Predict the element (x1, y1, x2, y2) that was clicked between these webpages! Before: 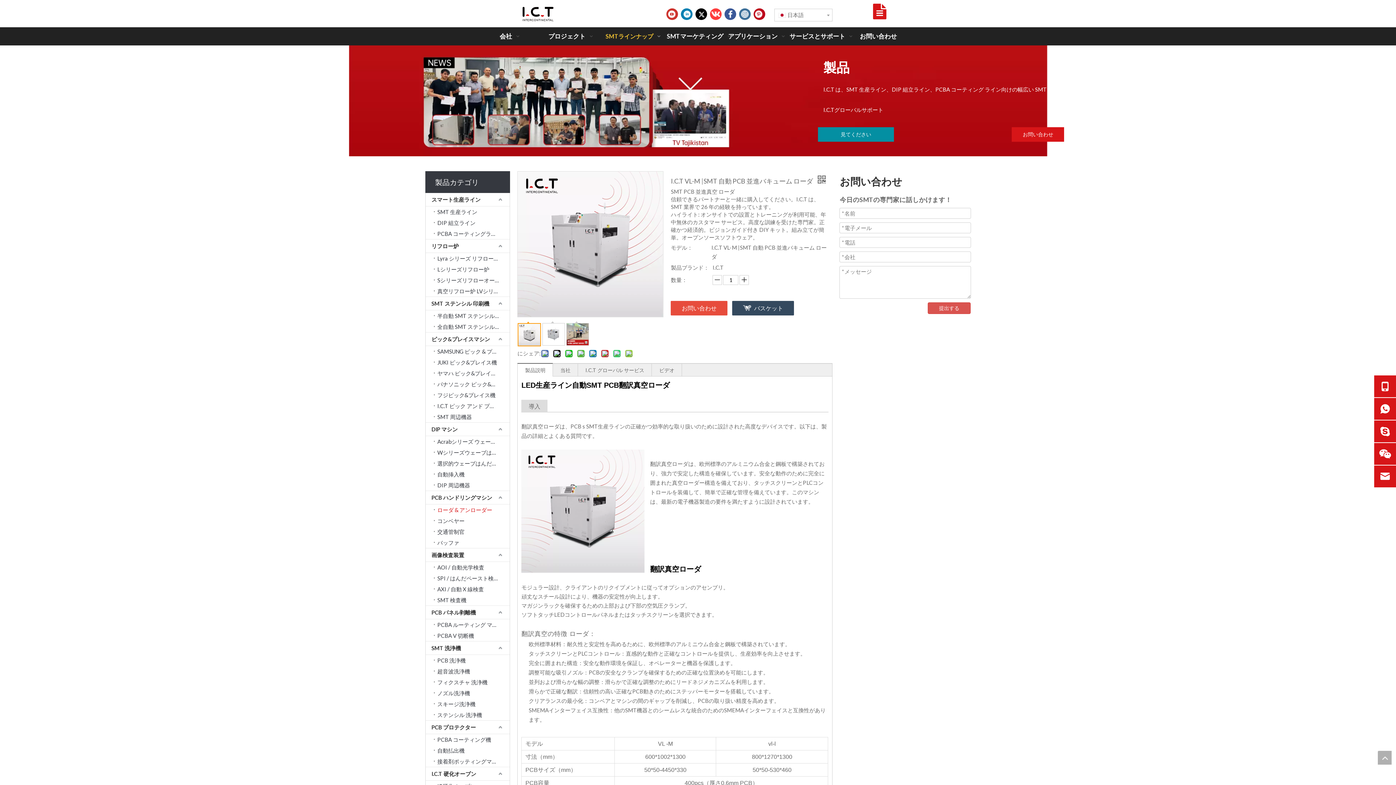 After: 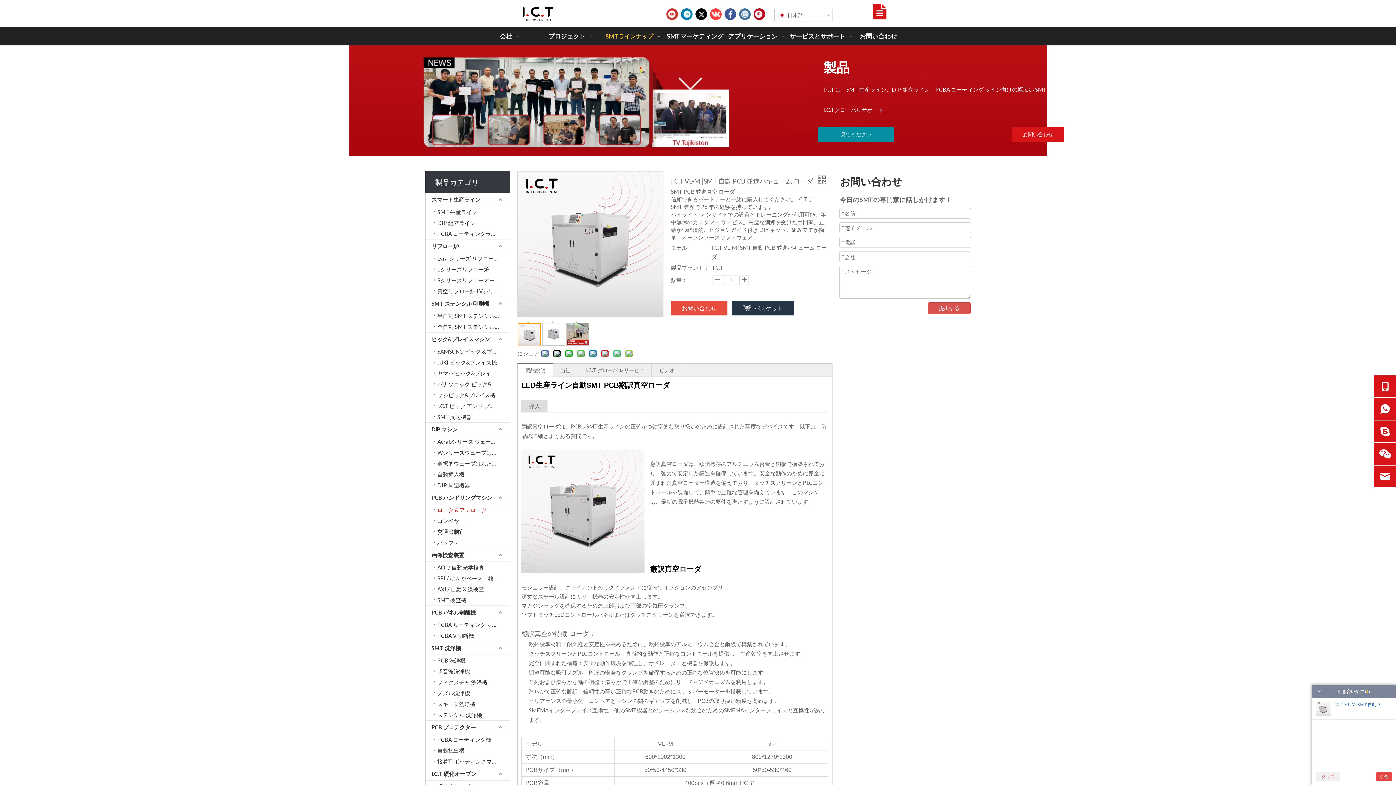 Action: bbox: (732, 301, 794, 315) label: バスケット